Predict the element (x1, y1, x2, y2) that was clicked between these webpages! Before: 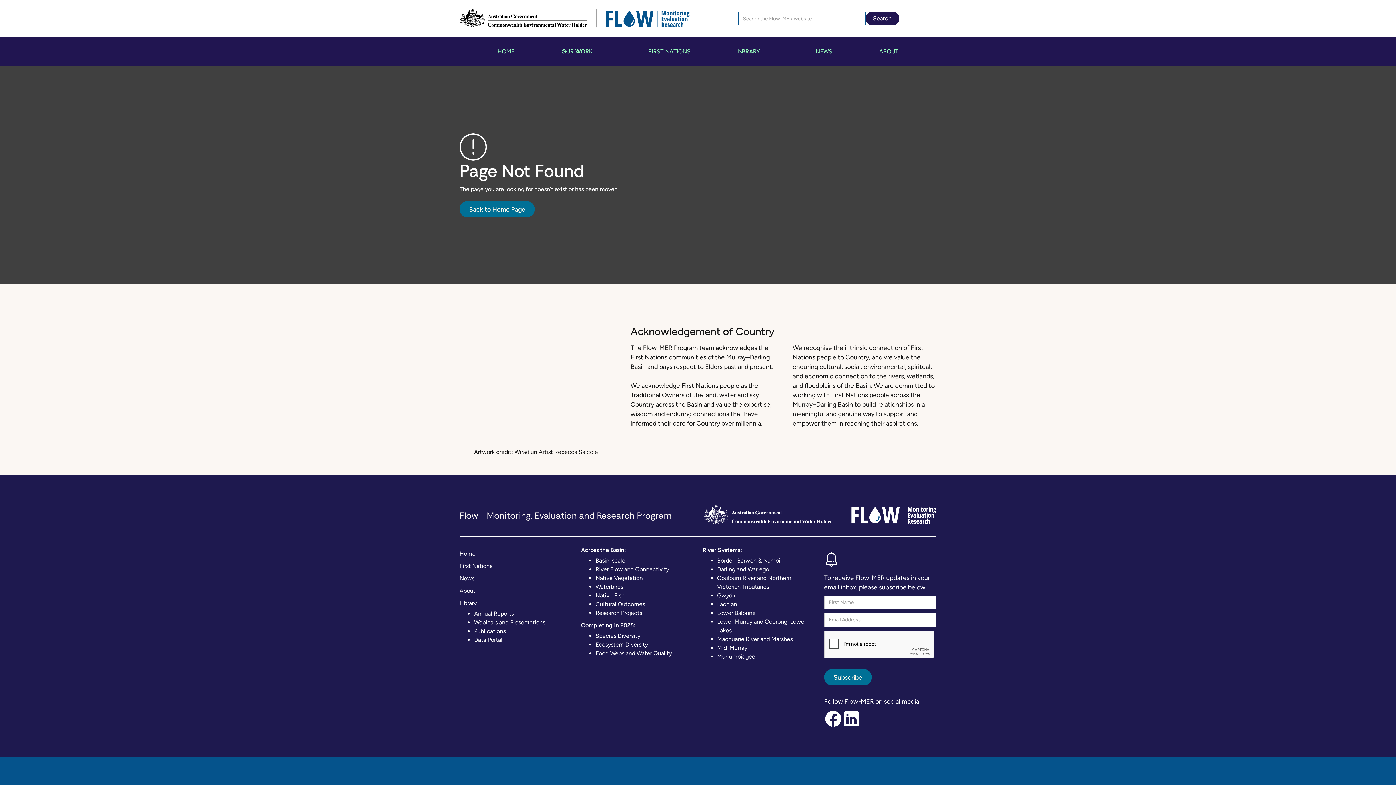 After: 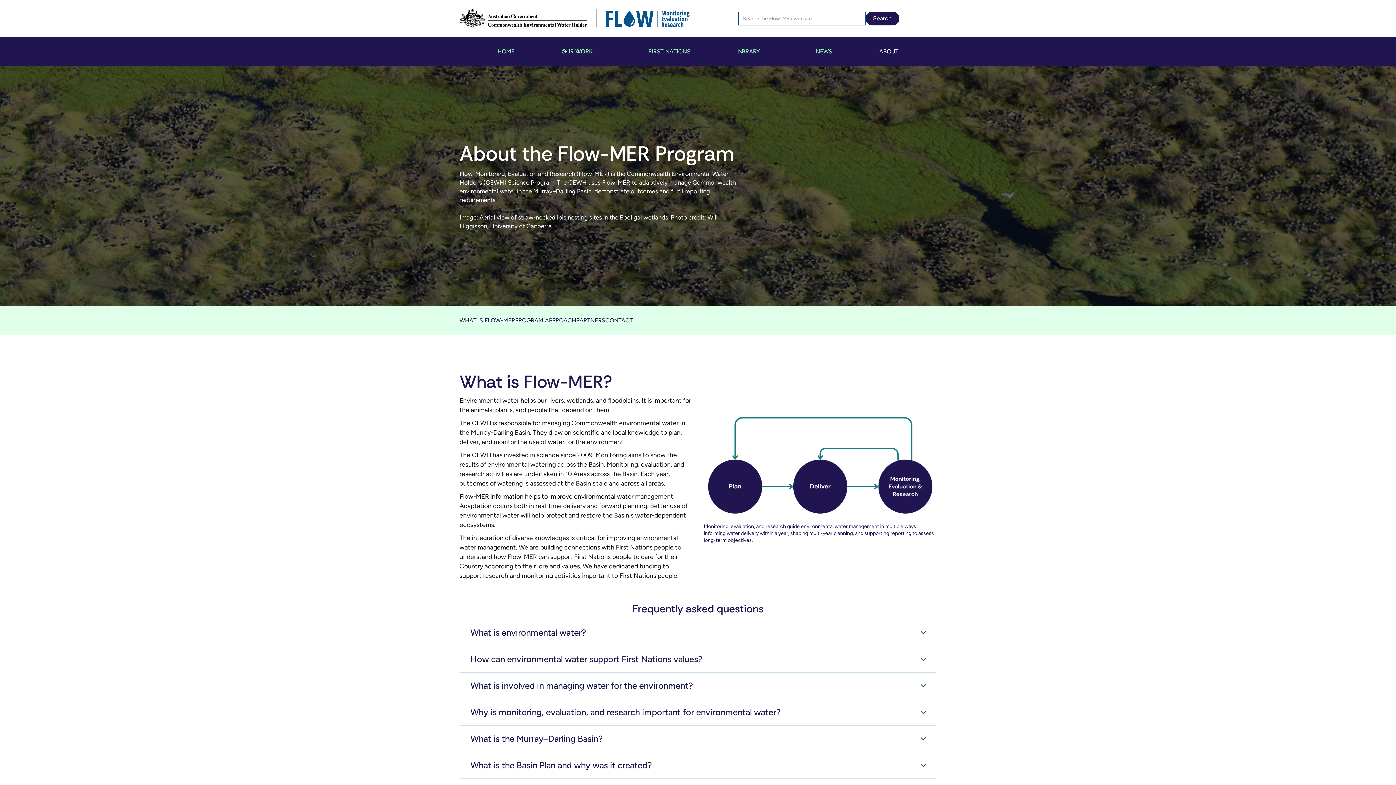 Action: label: About bbox: (459, 586, 572, 595)